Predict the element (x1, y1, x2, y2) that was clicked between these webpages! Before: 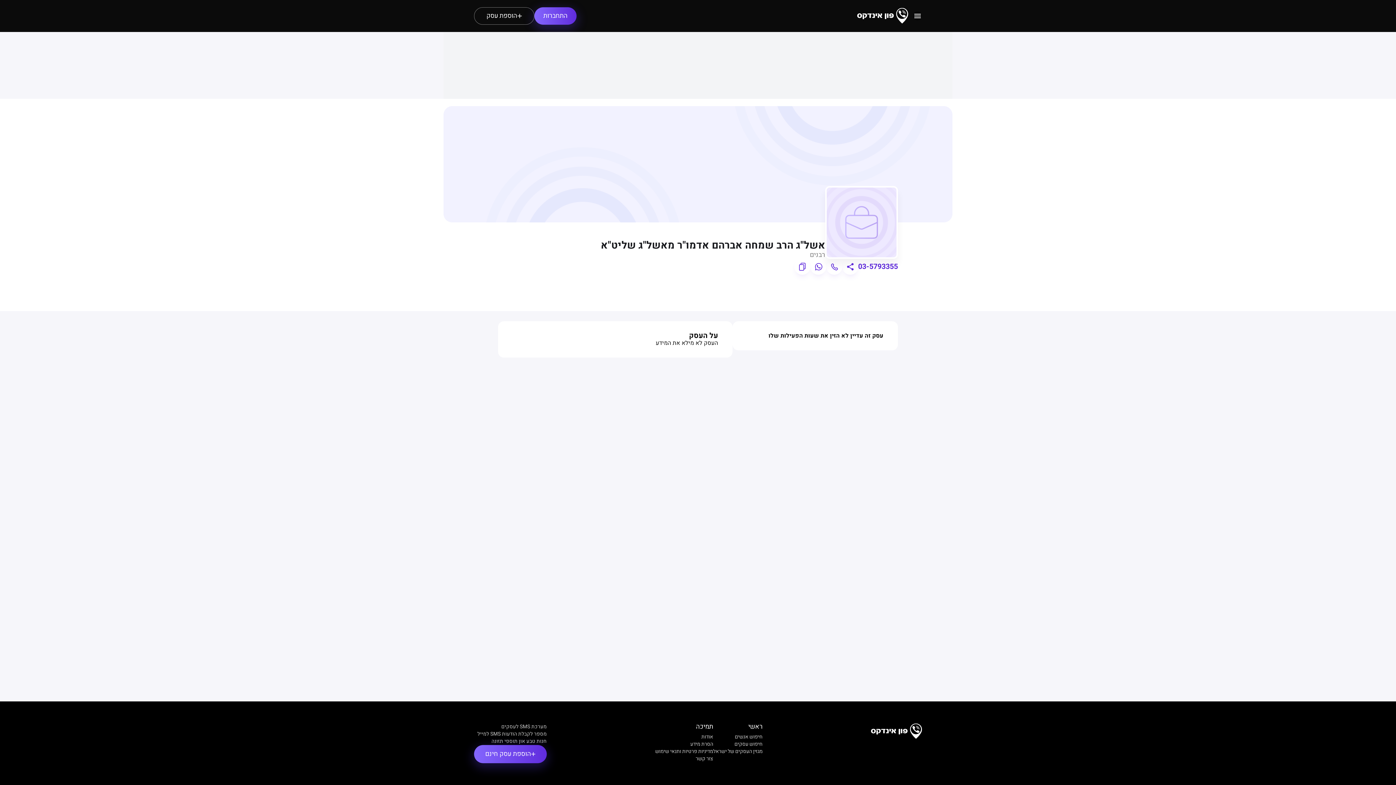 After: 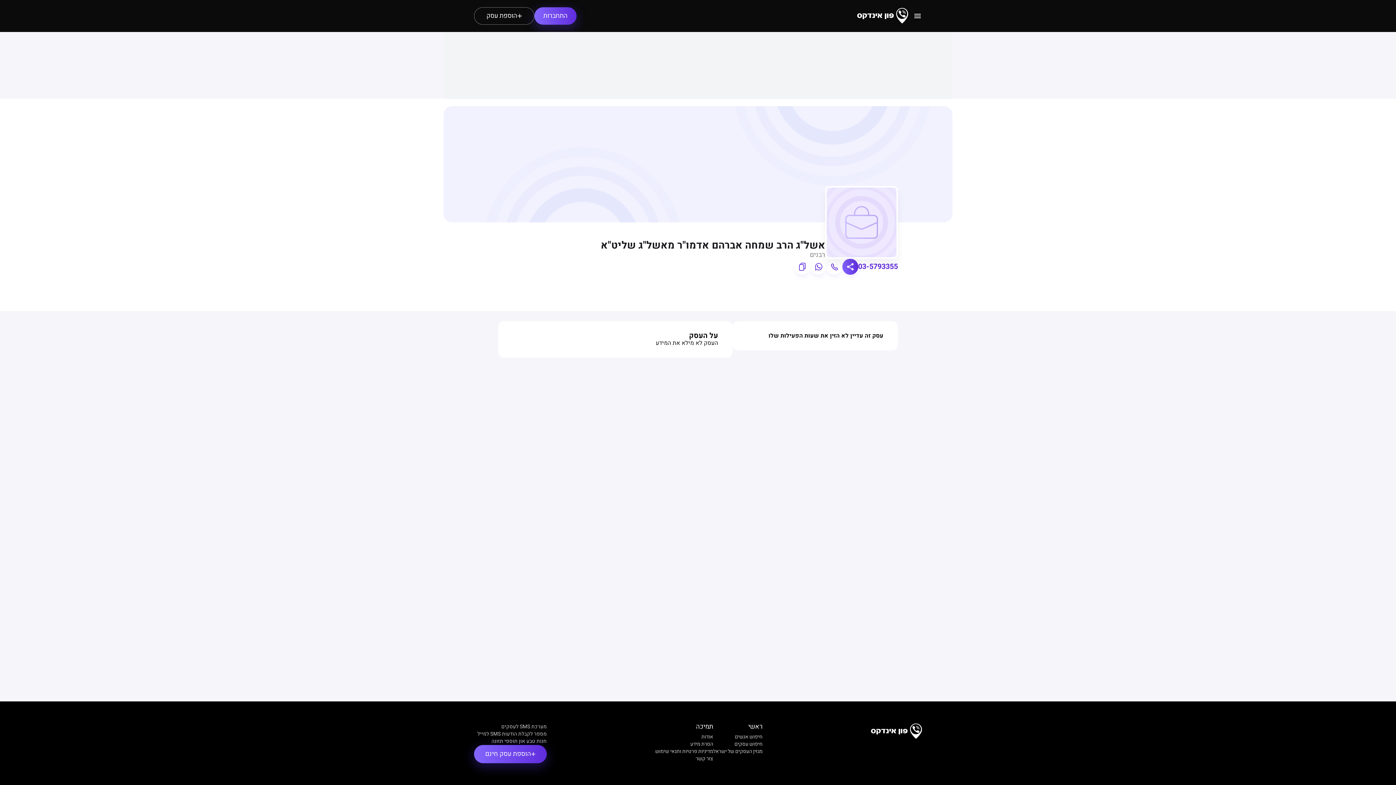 Action: bbox: (842, 258, 858, 274)